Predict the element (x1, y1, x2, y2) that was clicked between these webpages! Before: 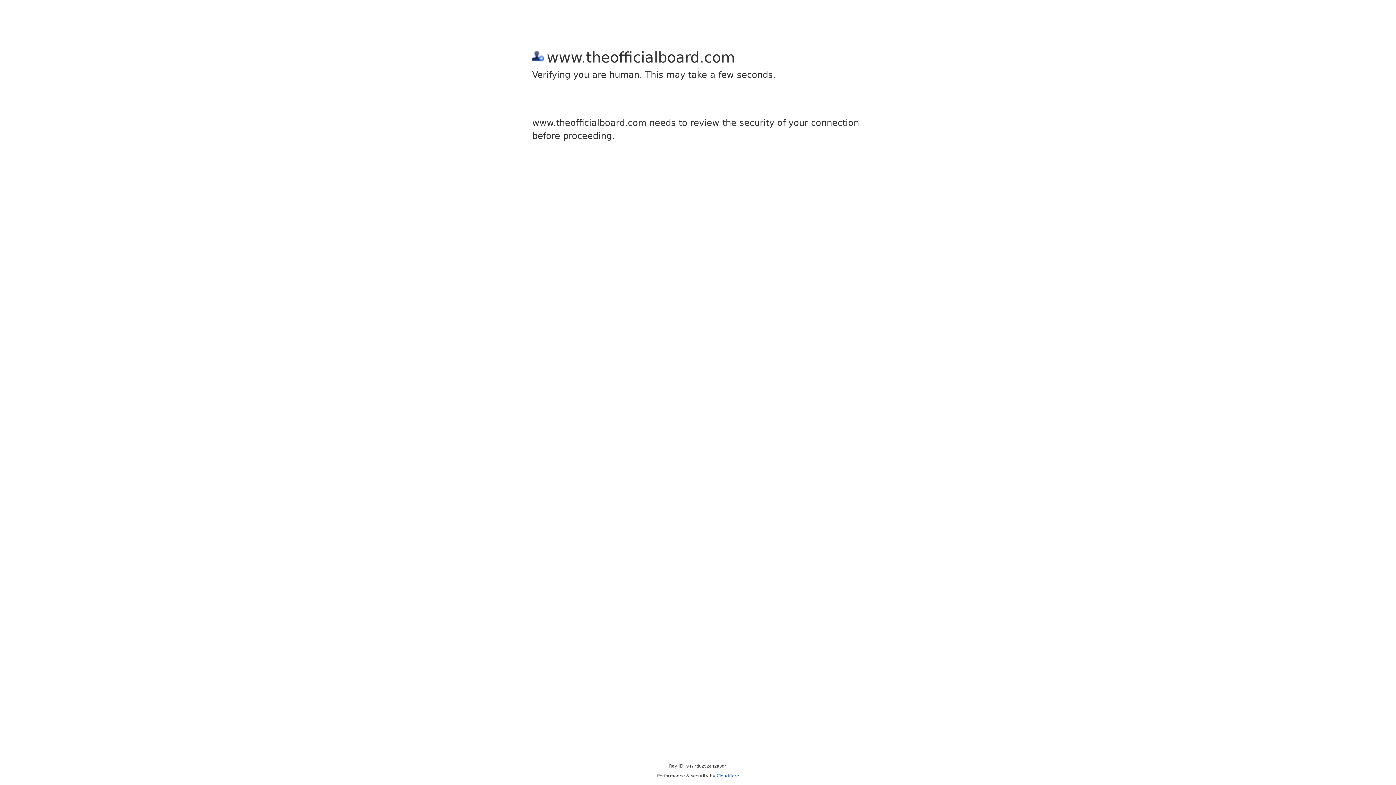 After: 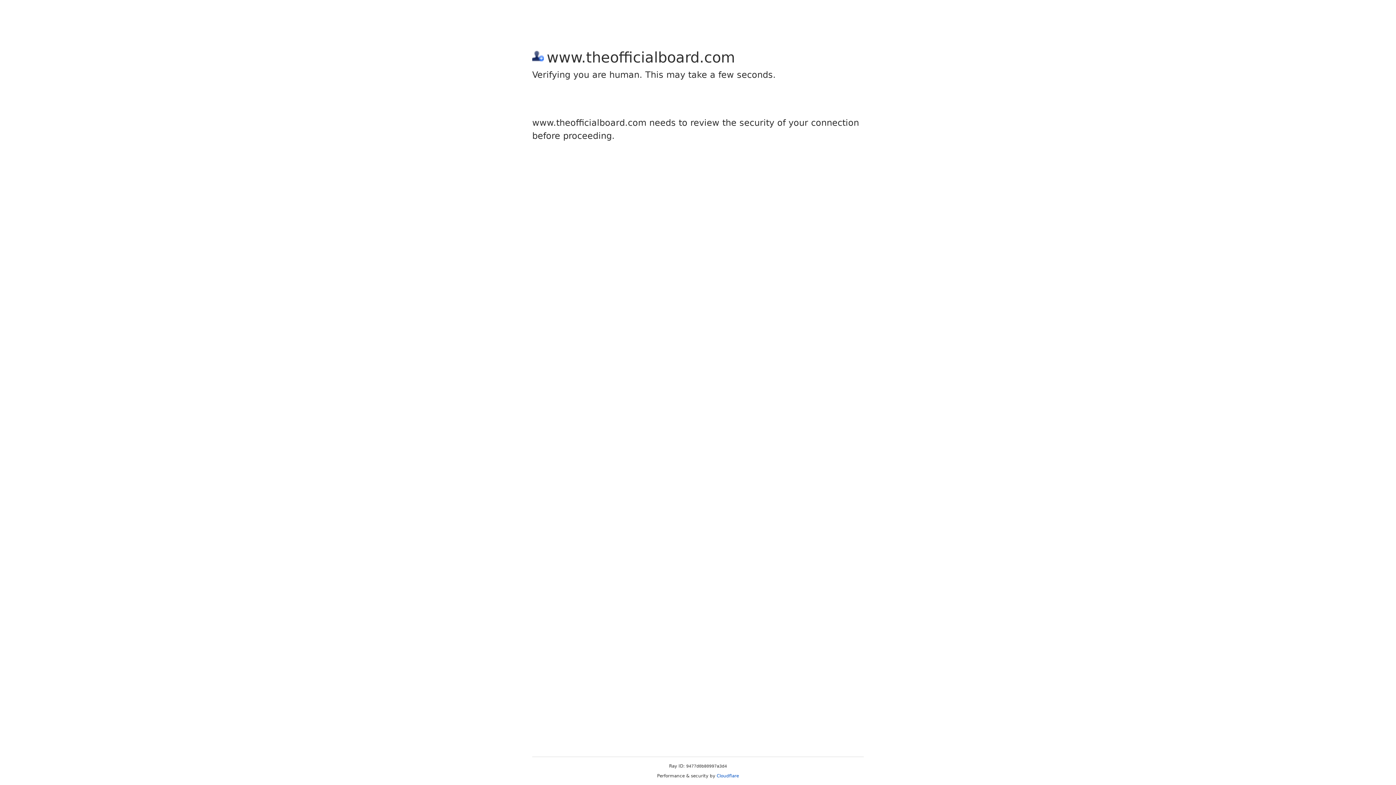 Action: label: Cloudflare bbox: (716, 773, 739, 778)